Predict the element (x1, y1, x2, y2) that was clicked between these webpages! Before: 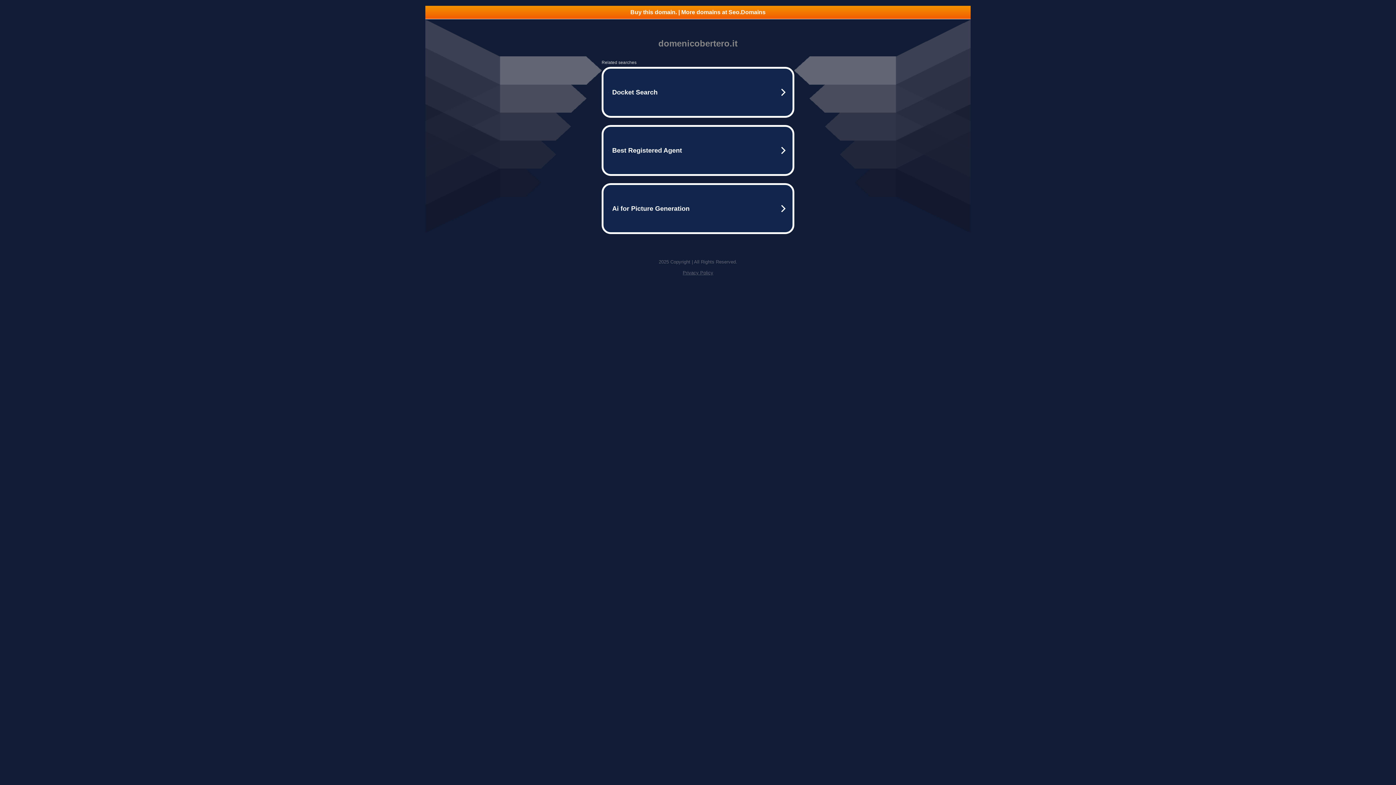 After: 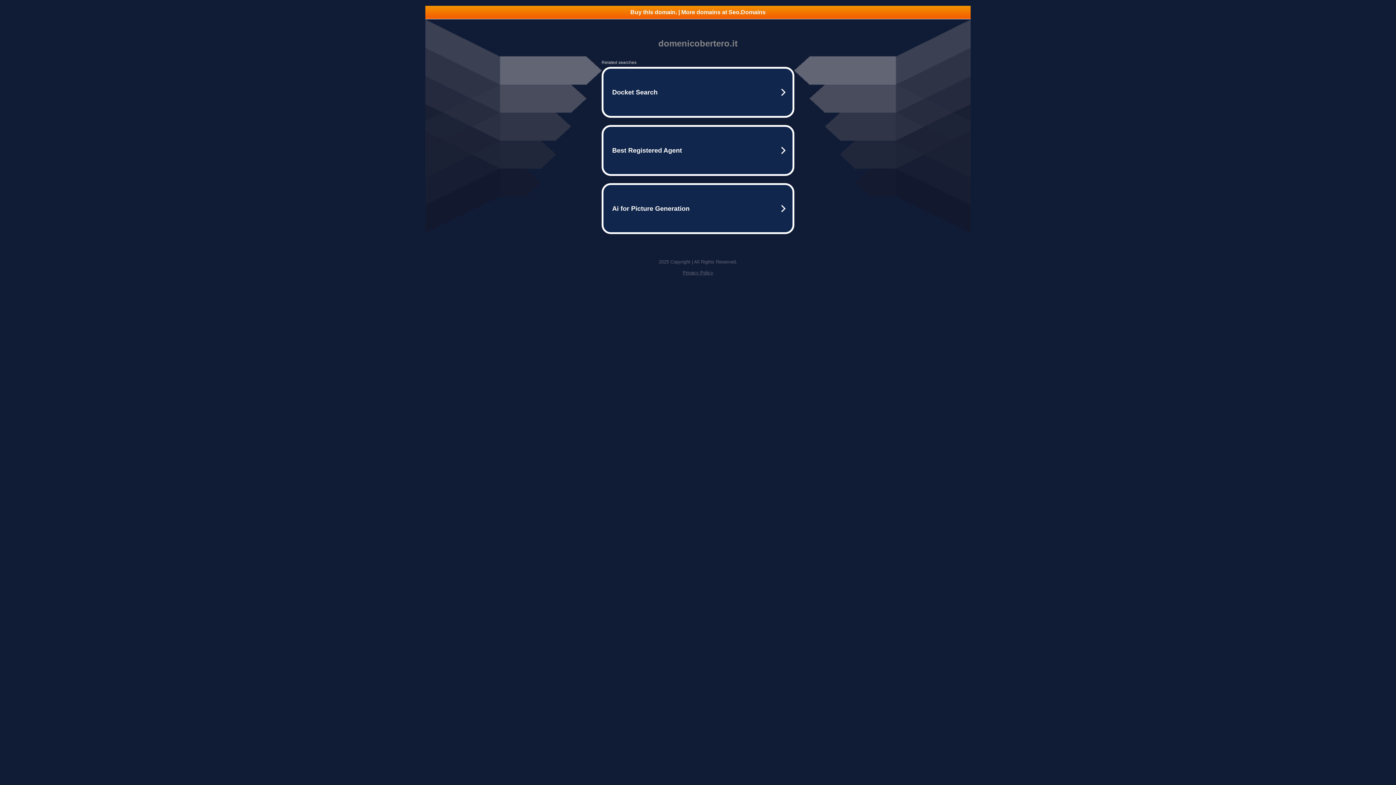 Action: label: Buy this domain. | More domains at Seo.Domains bbox: (425, 5, 970, 18)